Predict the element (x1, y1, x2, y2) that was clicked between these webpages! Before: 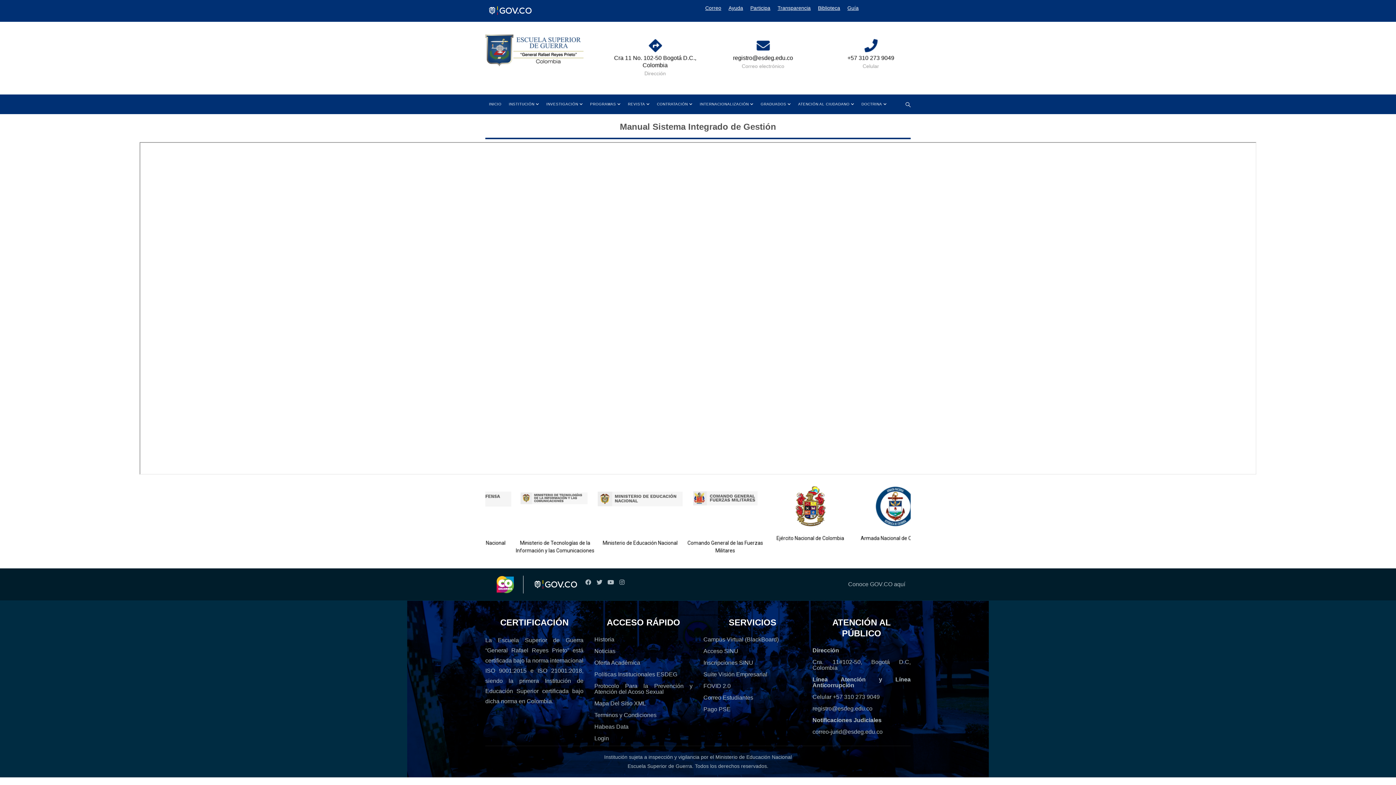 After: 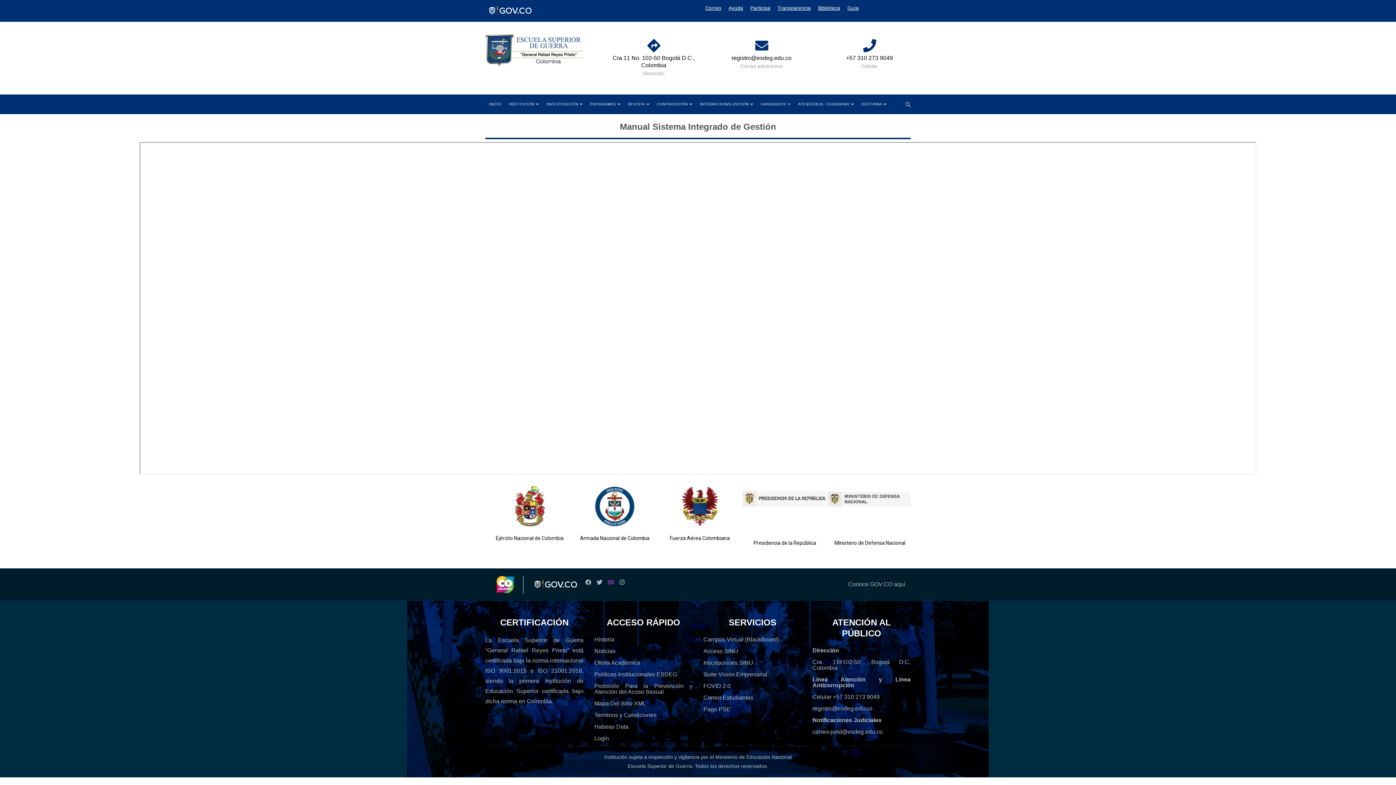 Action: label:   bbox: (605, 579, 615, 585)